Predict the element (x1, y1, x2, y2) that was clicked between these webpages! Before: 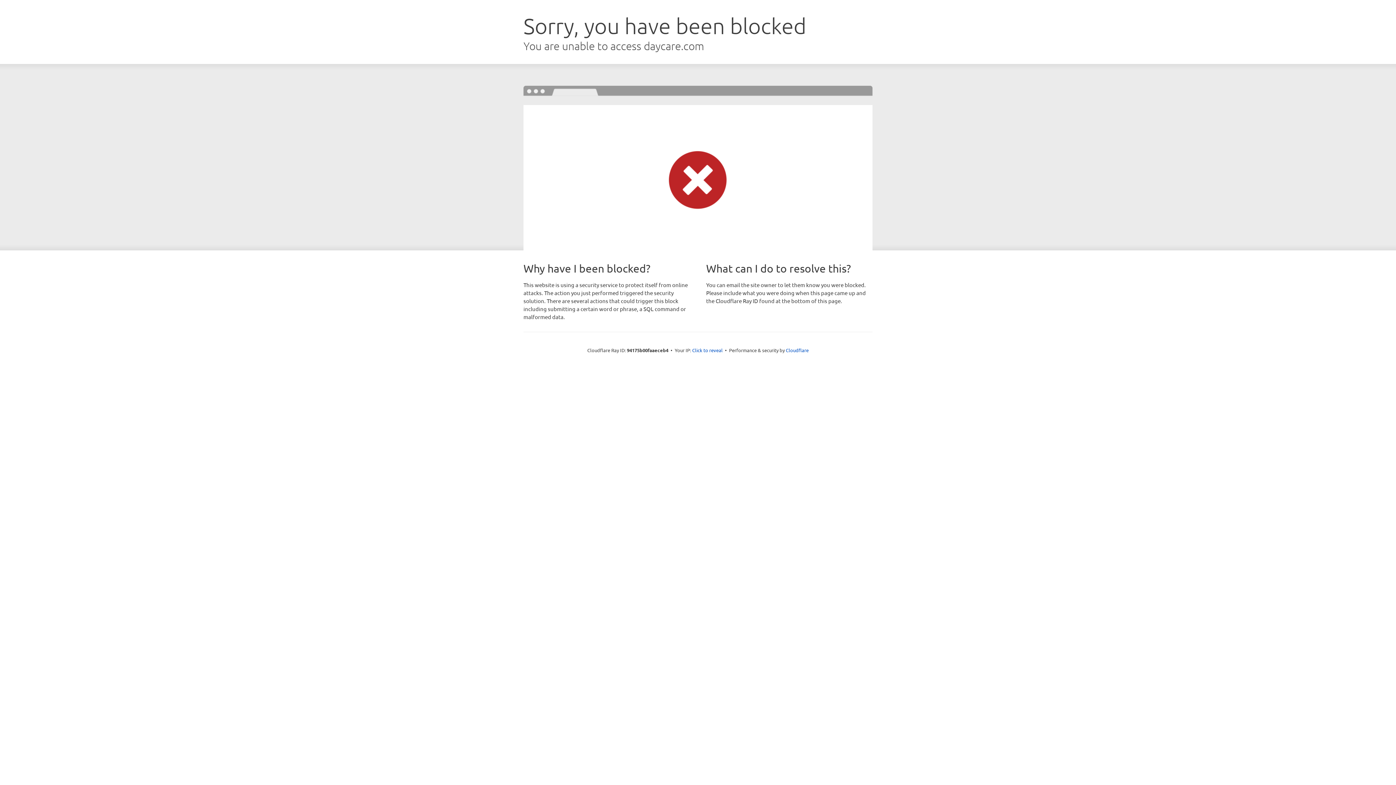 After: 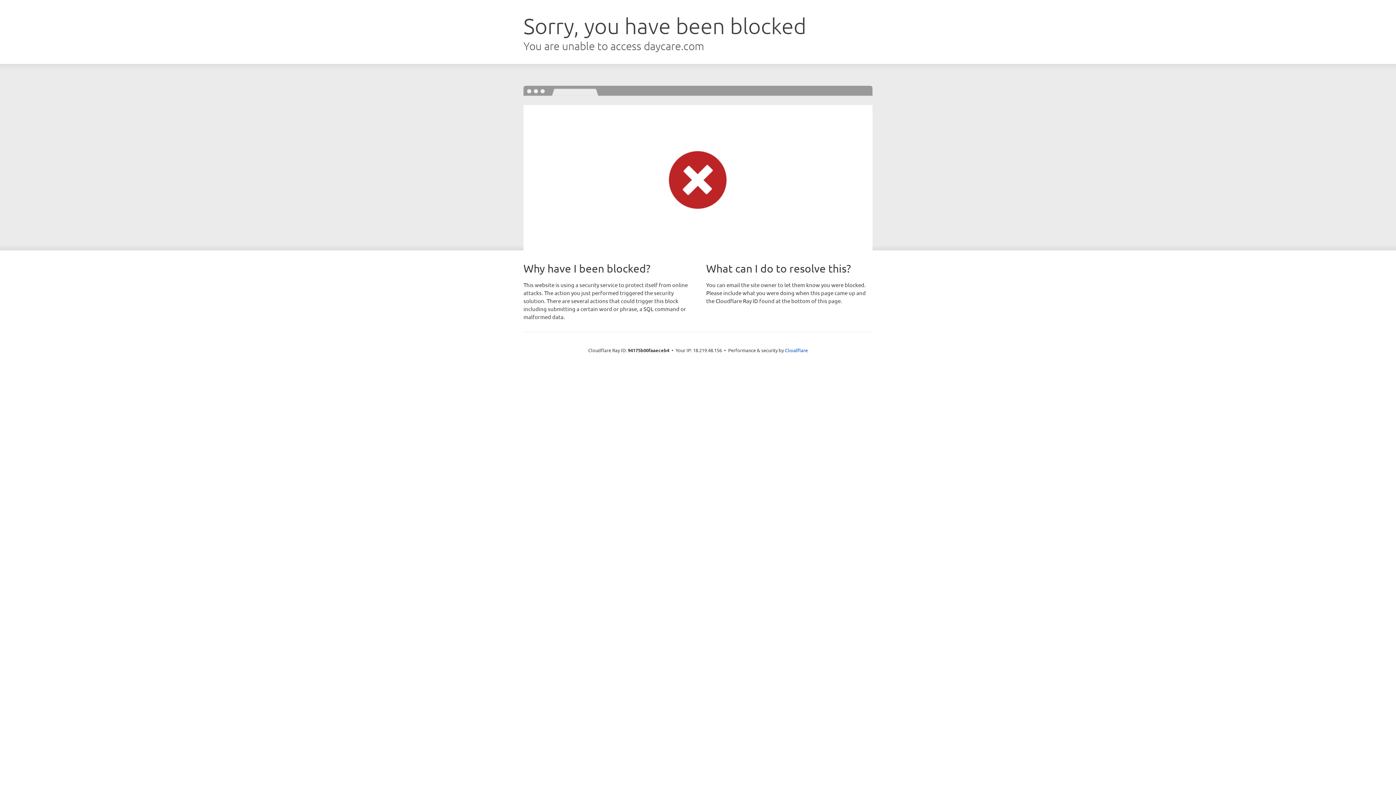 Action: label: Click to reveal bbox: (692, 346, 722, 353)